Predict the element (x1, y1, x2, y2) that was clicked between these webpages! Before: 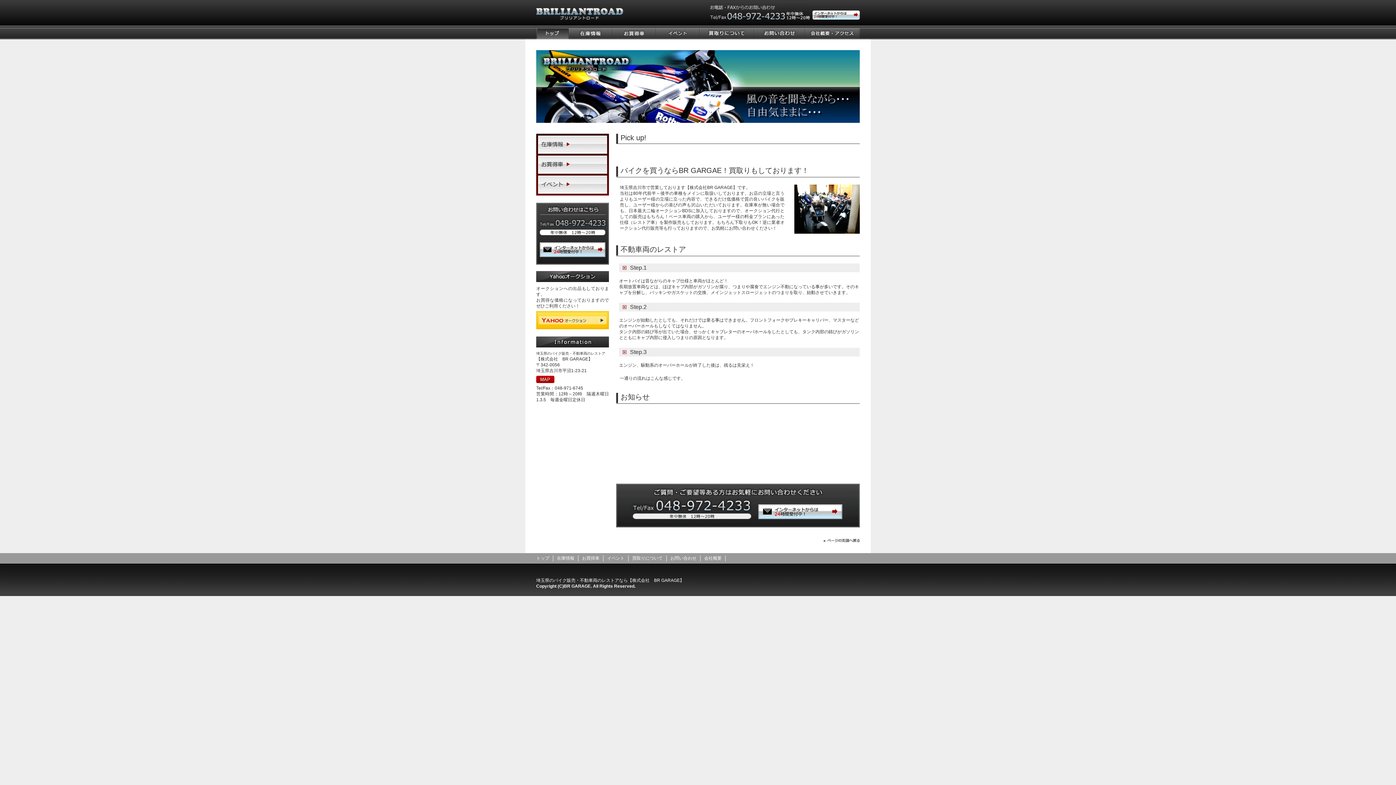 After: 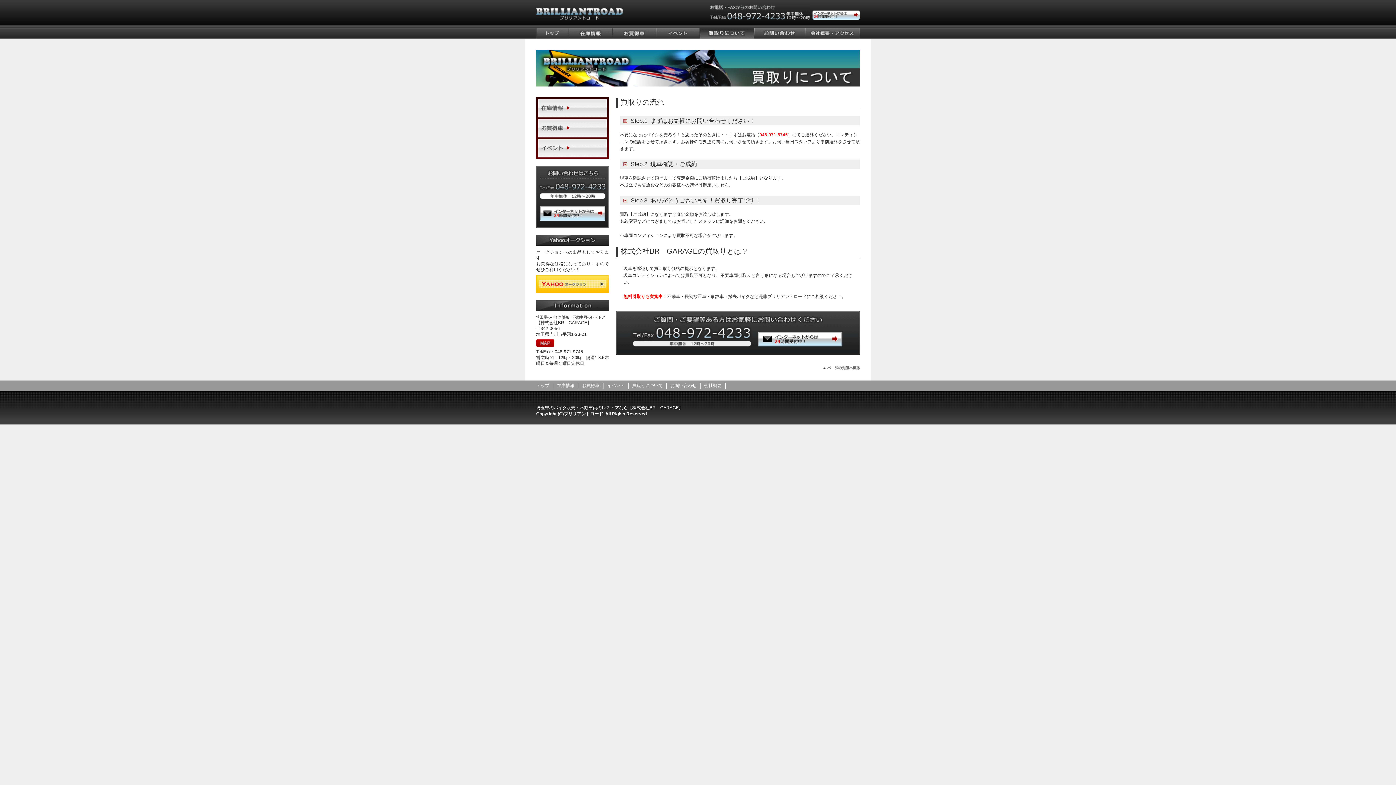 Action: bbox: (700, 35, 754, 39)